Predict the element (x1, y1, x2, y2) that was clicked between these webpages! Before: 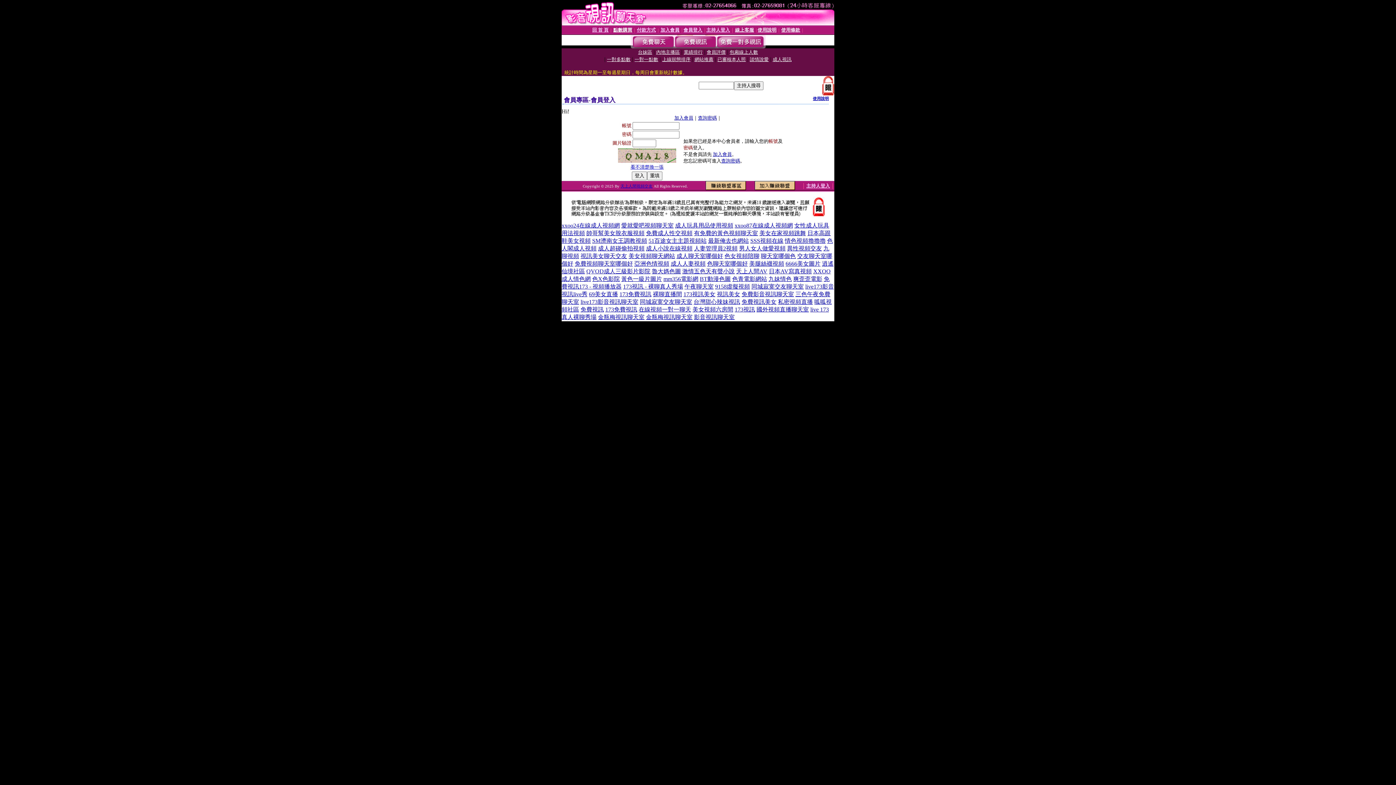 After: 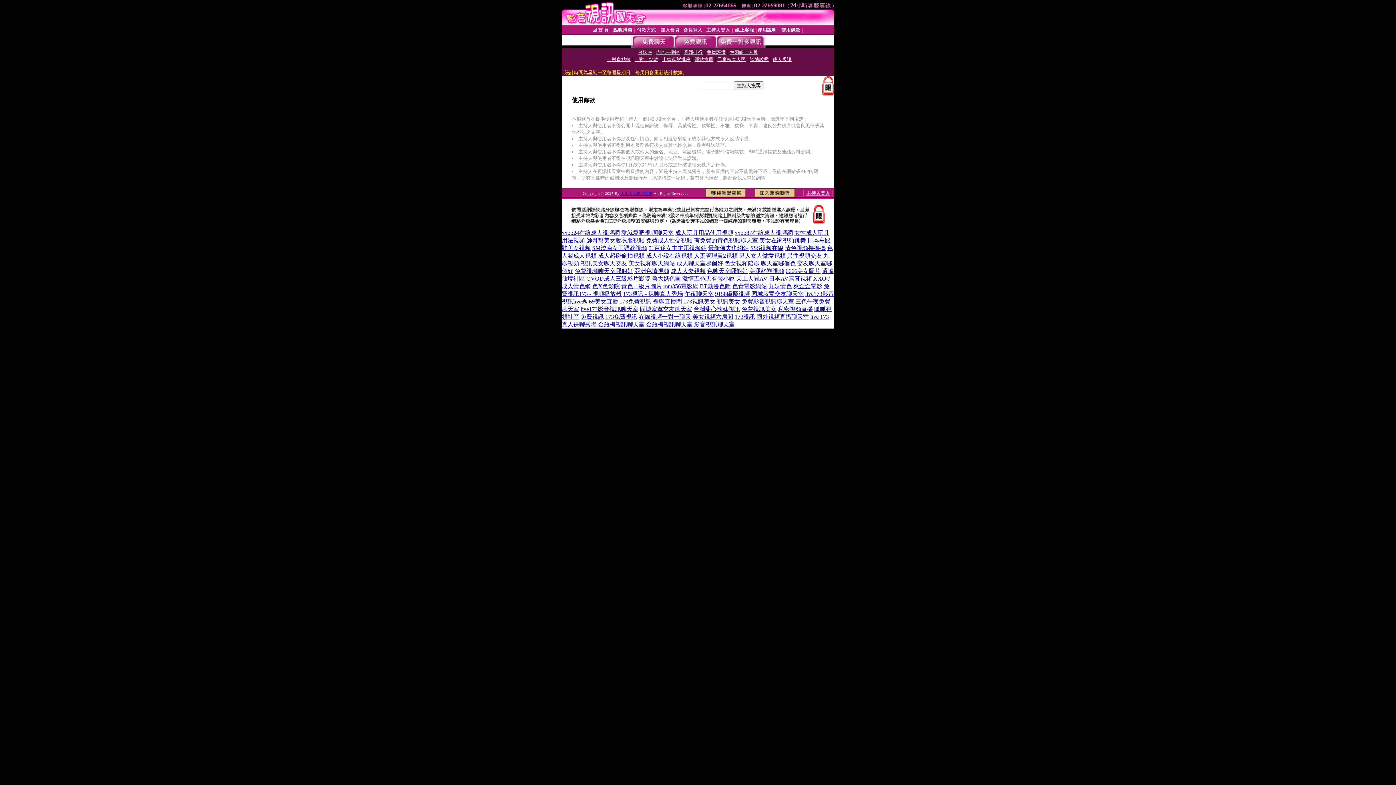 Action: label: 使用條款 bbox: (781, 27, 800, 32)